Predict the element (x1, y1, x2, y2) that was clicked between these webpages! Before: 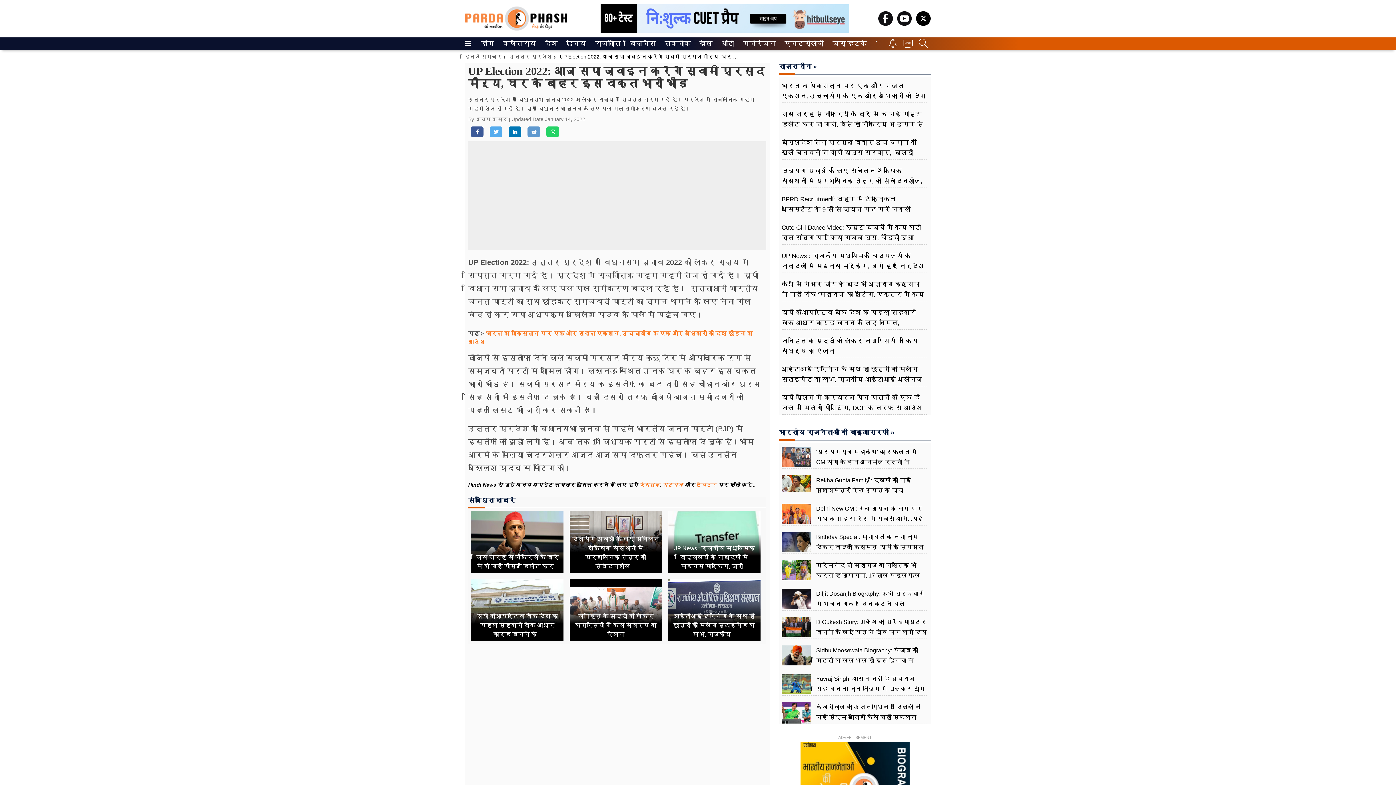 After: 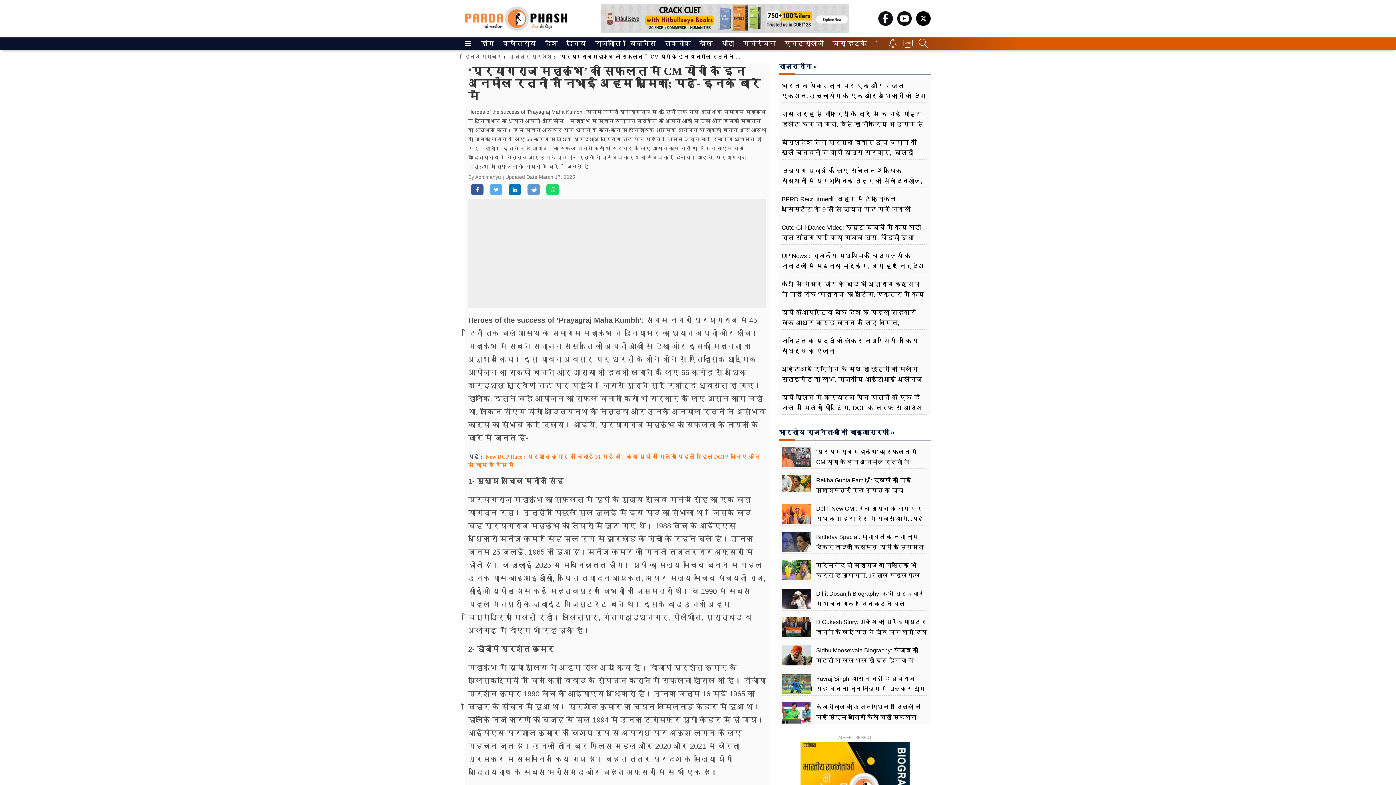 Action: bbox: (781, 447, 927, 477) label: 'प्रयागराज महाकुंभ' की सफलता में CM योगी के इन अनमोल रत्नों ने निभाई अहम भूमिका; पढ़ें- इनके बारे में